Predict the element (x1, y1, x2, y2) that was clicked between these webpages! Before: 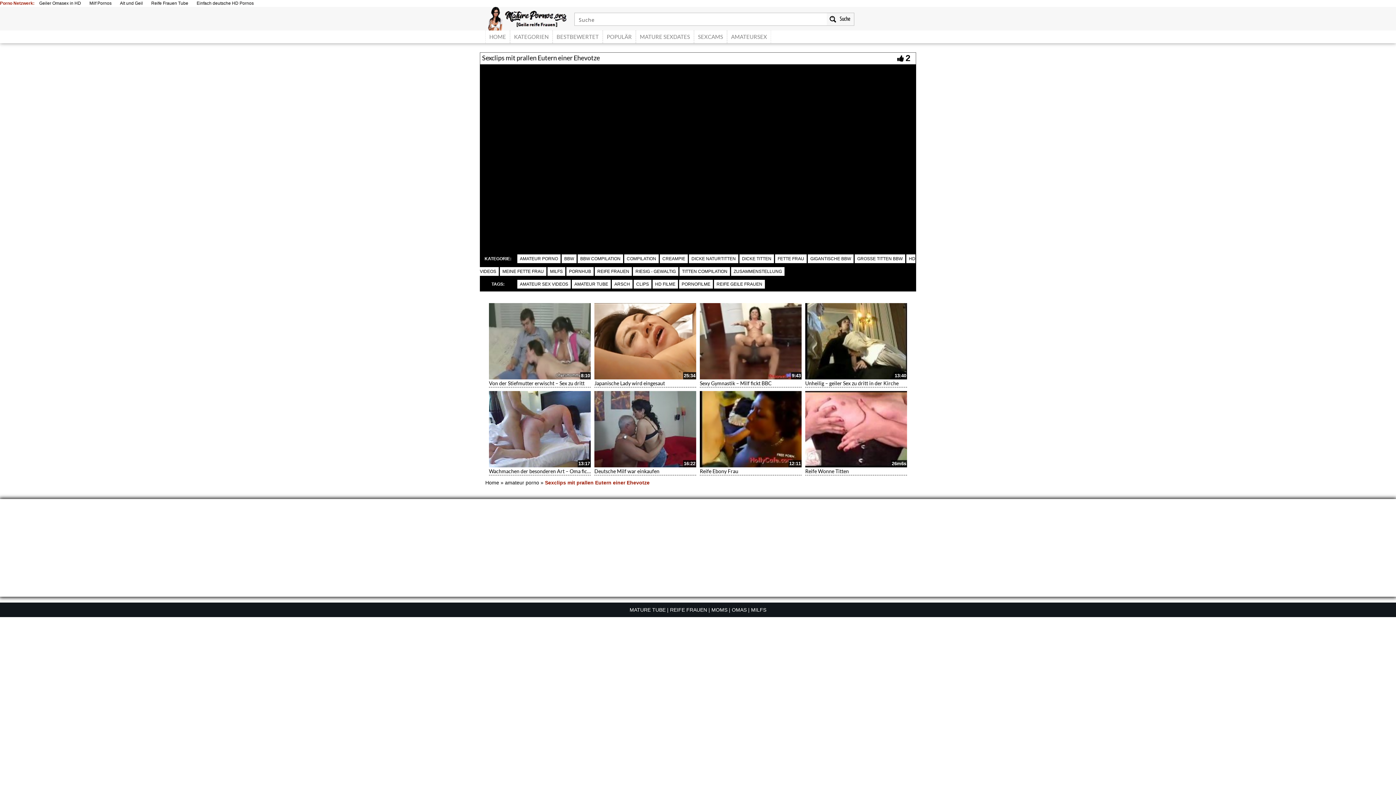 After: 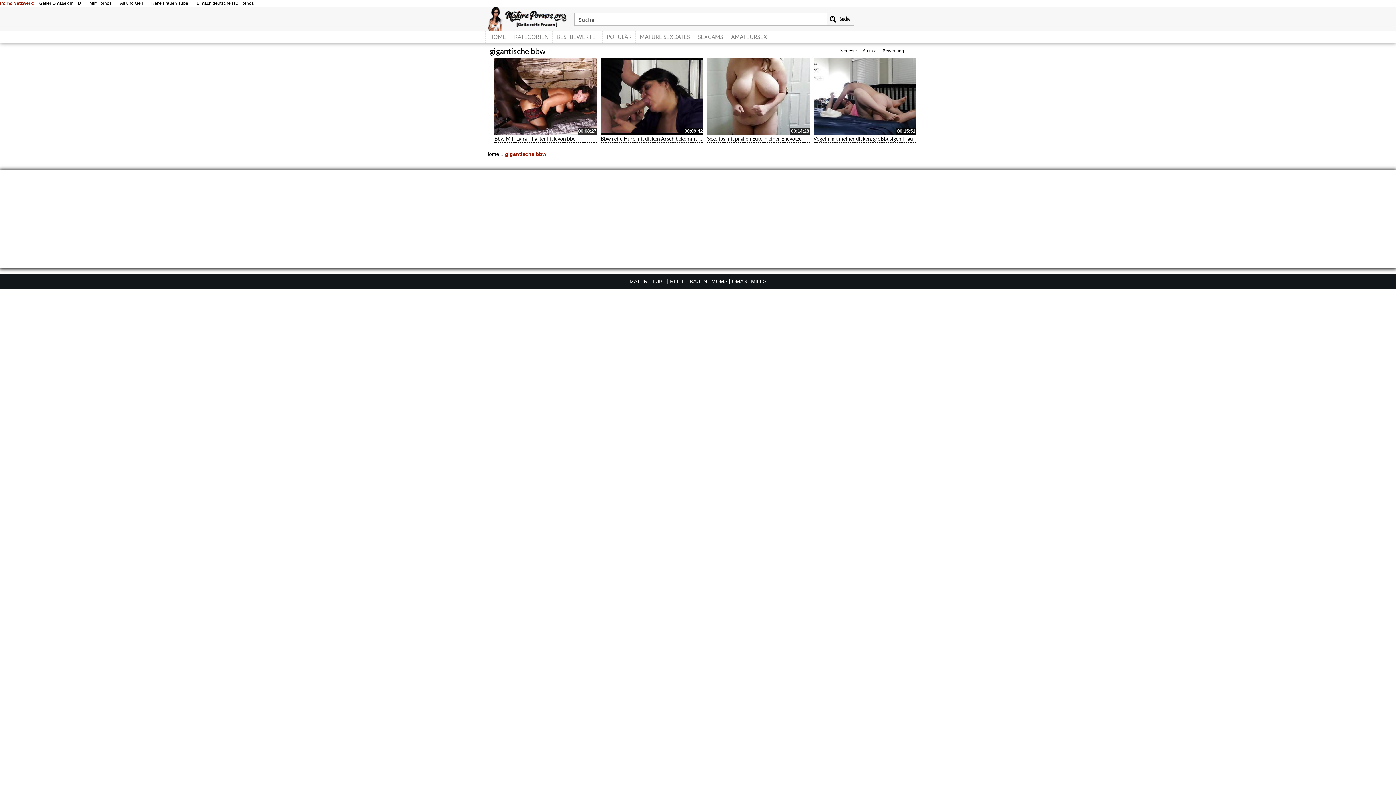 Action: label: GIGANTISCHE BBW bbox: (808, 252, 853, 261)